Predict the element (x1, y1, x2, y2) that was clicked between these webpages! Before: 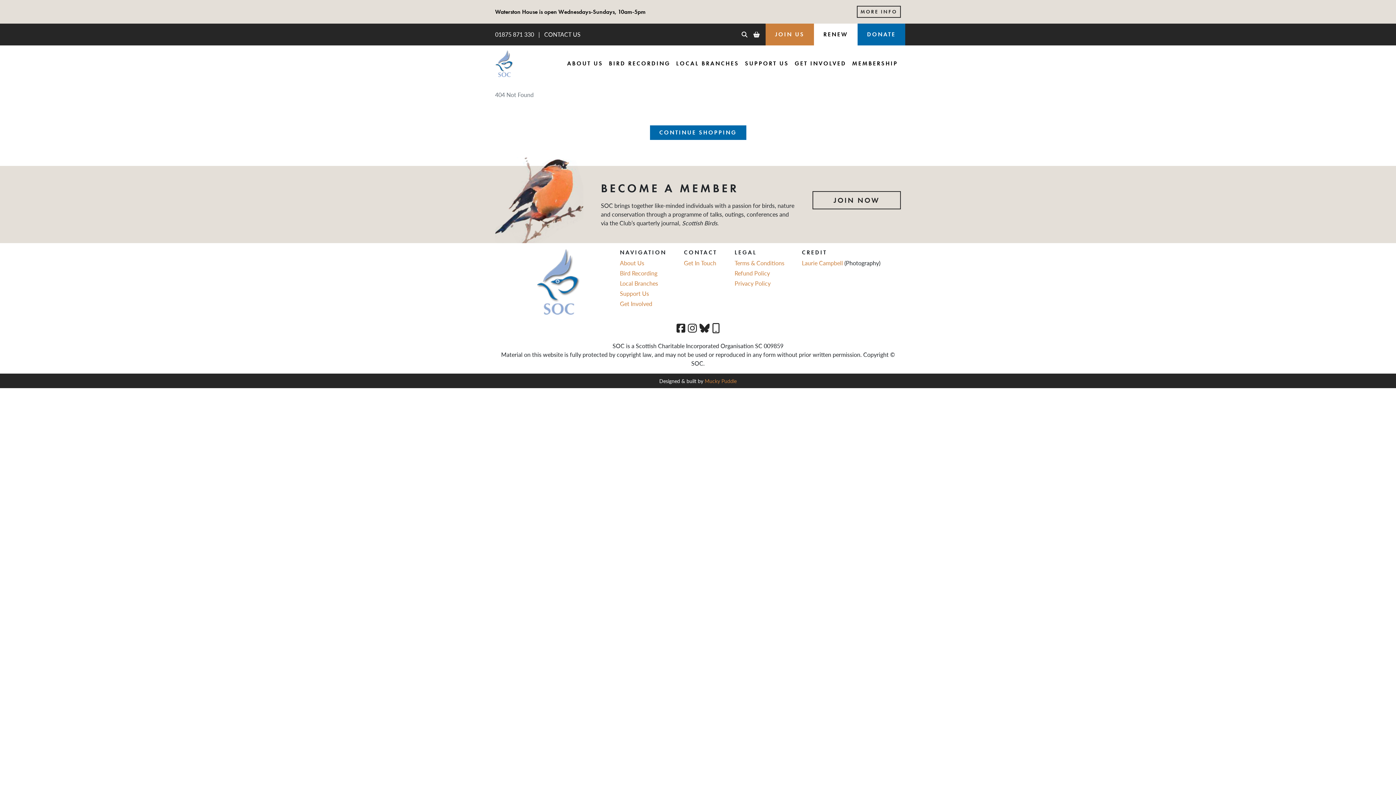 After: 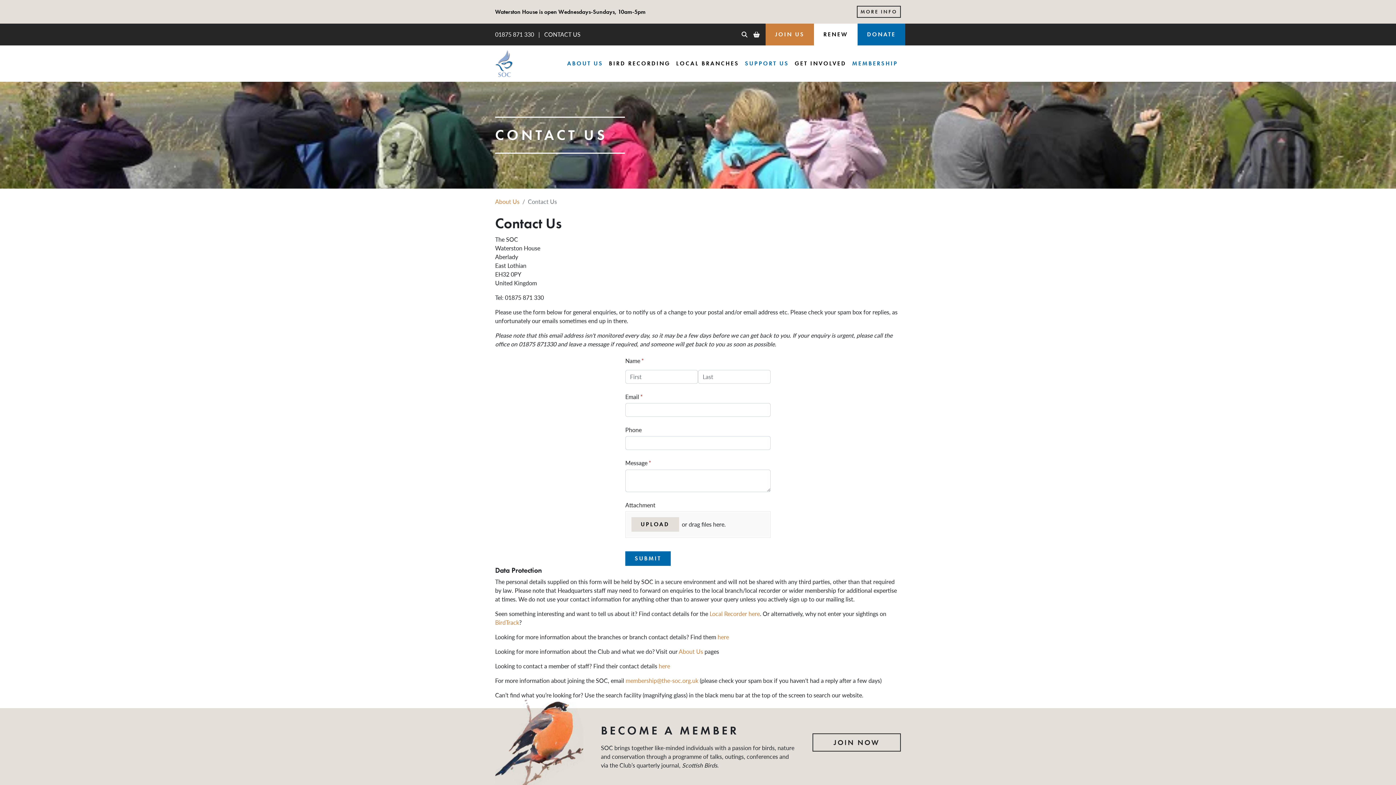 Action: label: CONTACT US bbox: (544, 30, 580, 38)